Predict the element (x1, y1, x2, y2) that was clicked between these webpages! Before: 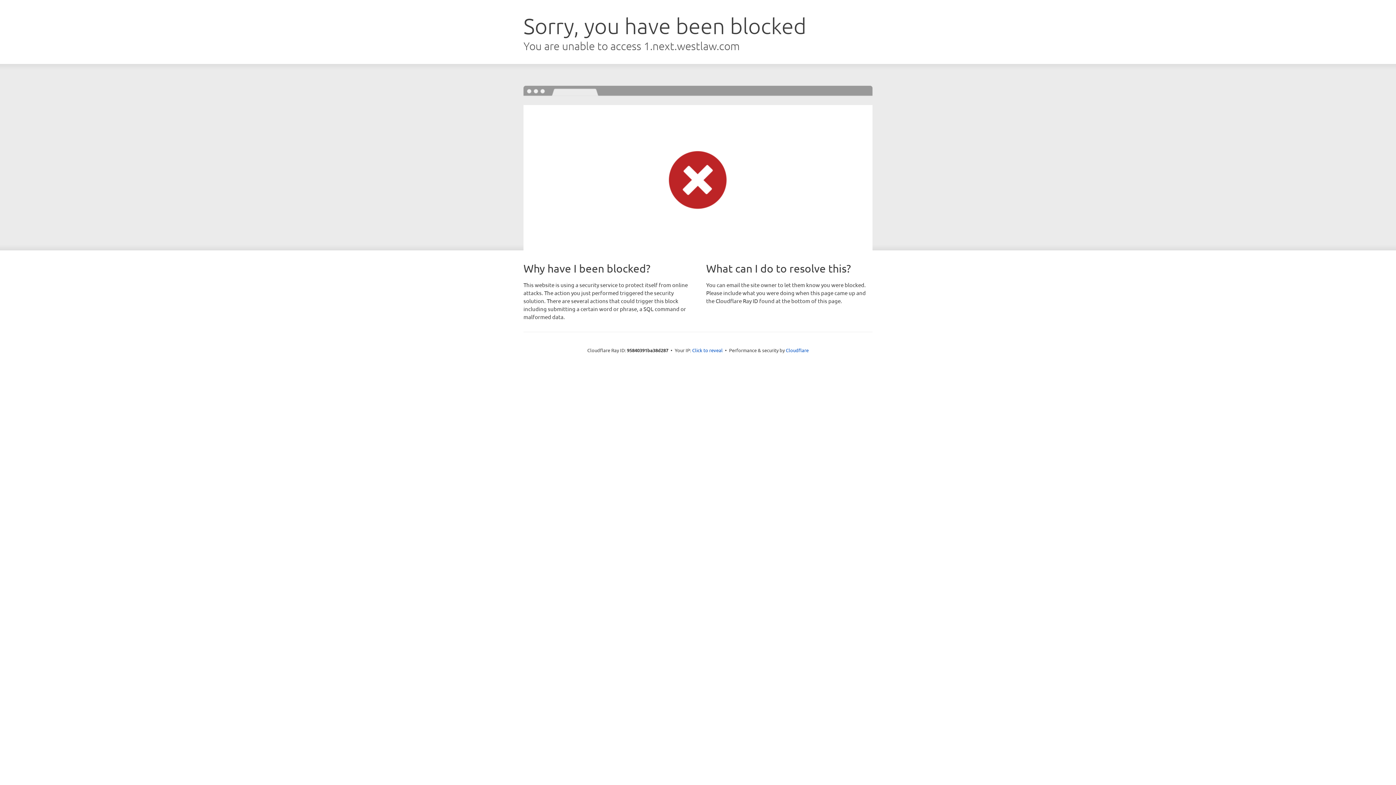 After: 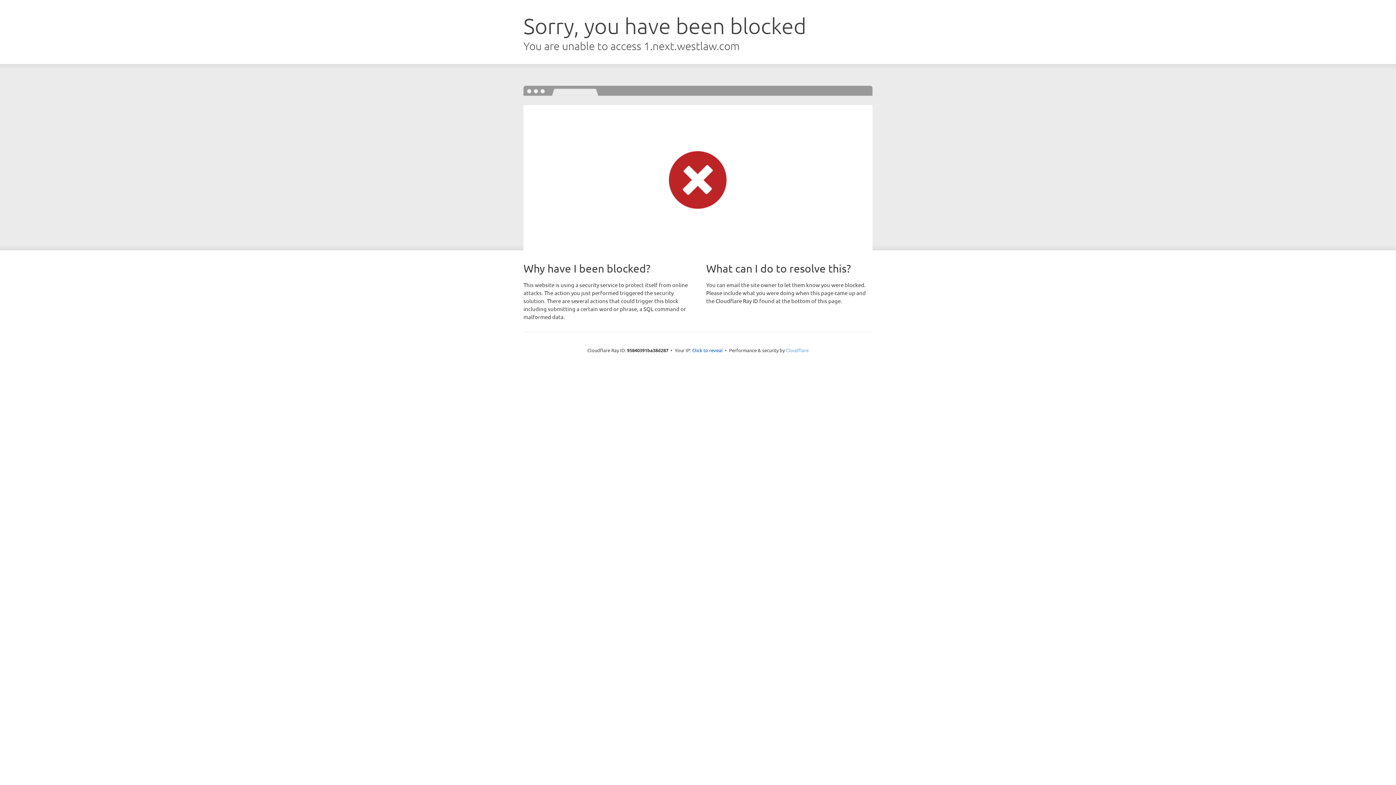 Action: label: Cloudflare bbox: (786, 347, 808, 353)